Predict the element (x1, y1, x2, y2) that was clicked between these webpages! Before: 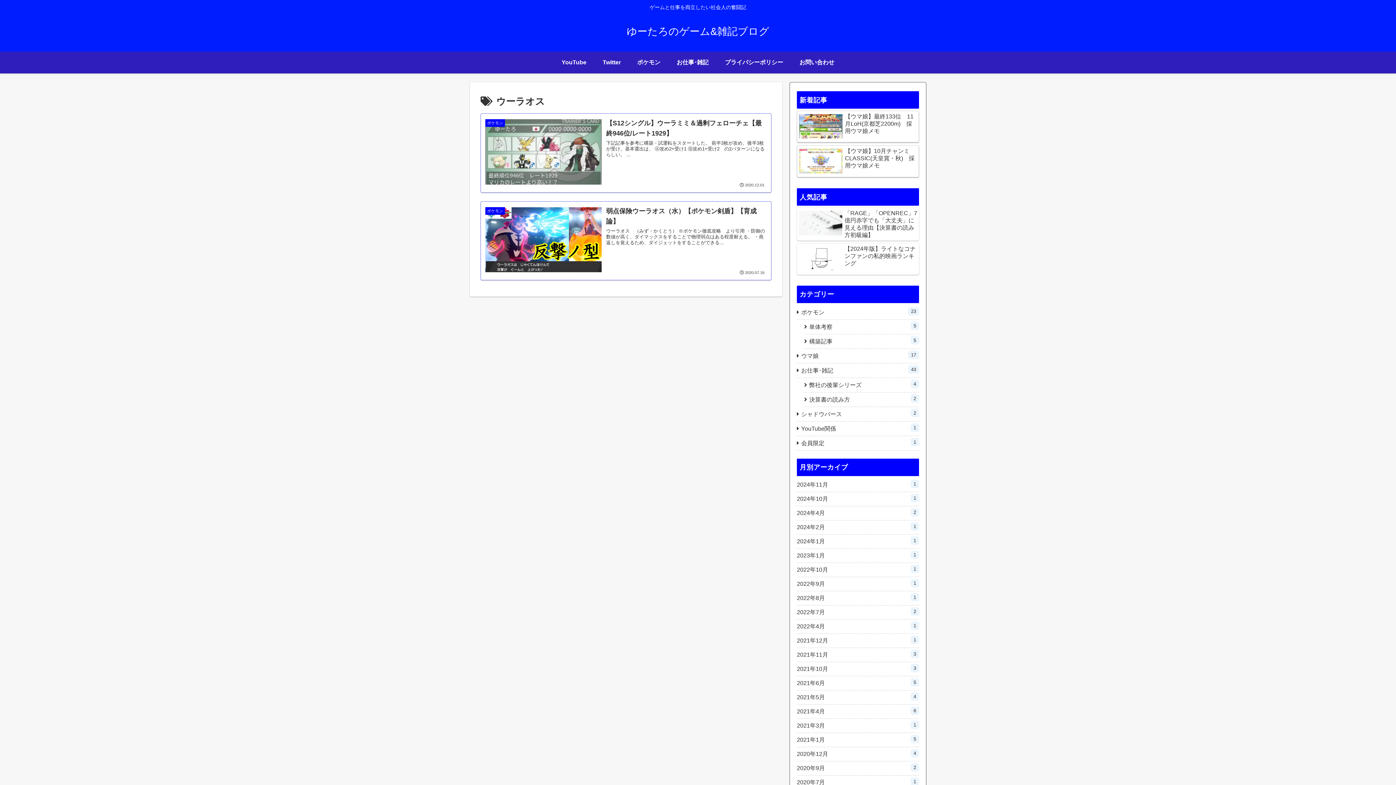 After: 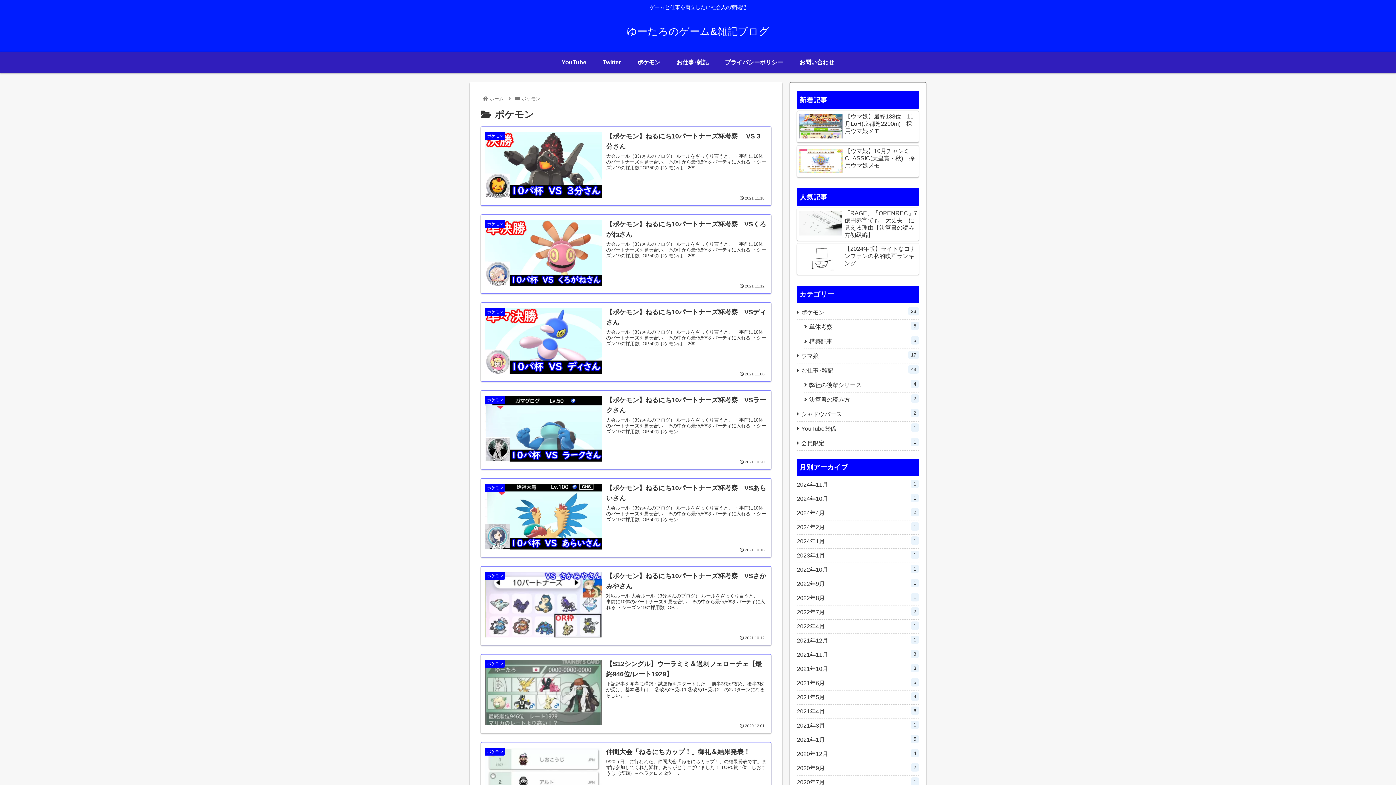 Action: label: ポケモン
23 bbox: (797, 305, 919, 319)